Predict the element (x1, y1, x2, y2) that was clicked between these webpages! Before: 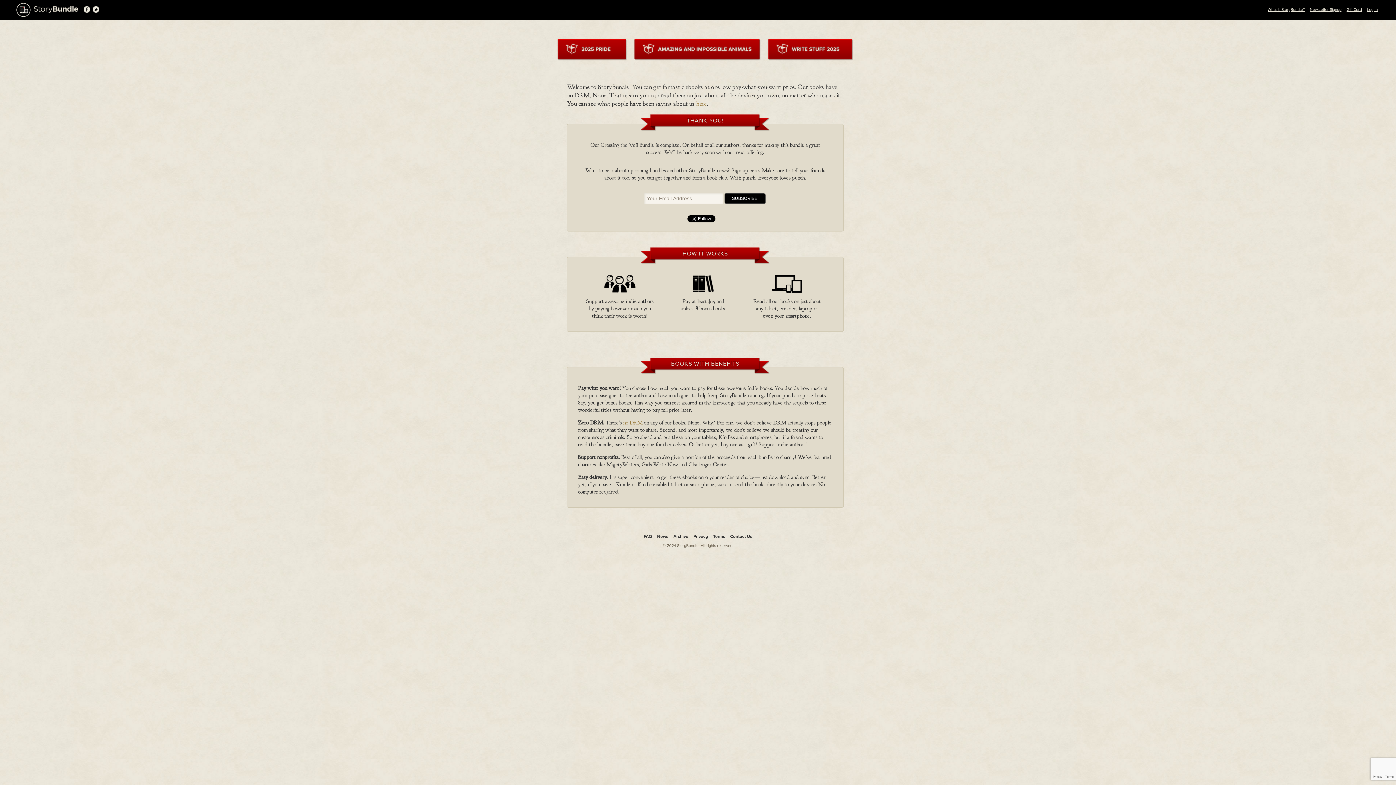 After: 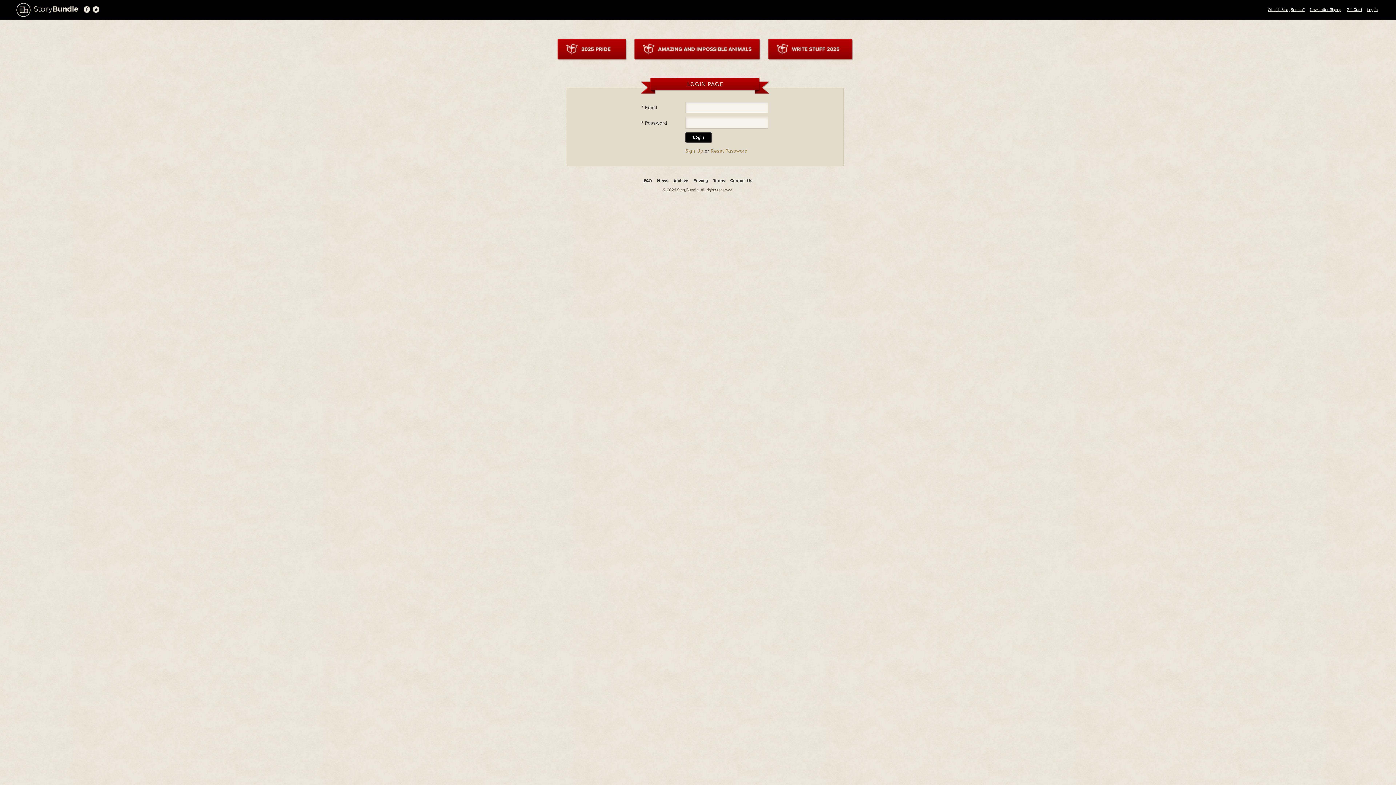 Action: bbox: (1367, 7, 1378, 12) label: Log In